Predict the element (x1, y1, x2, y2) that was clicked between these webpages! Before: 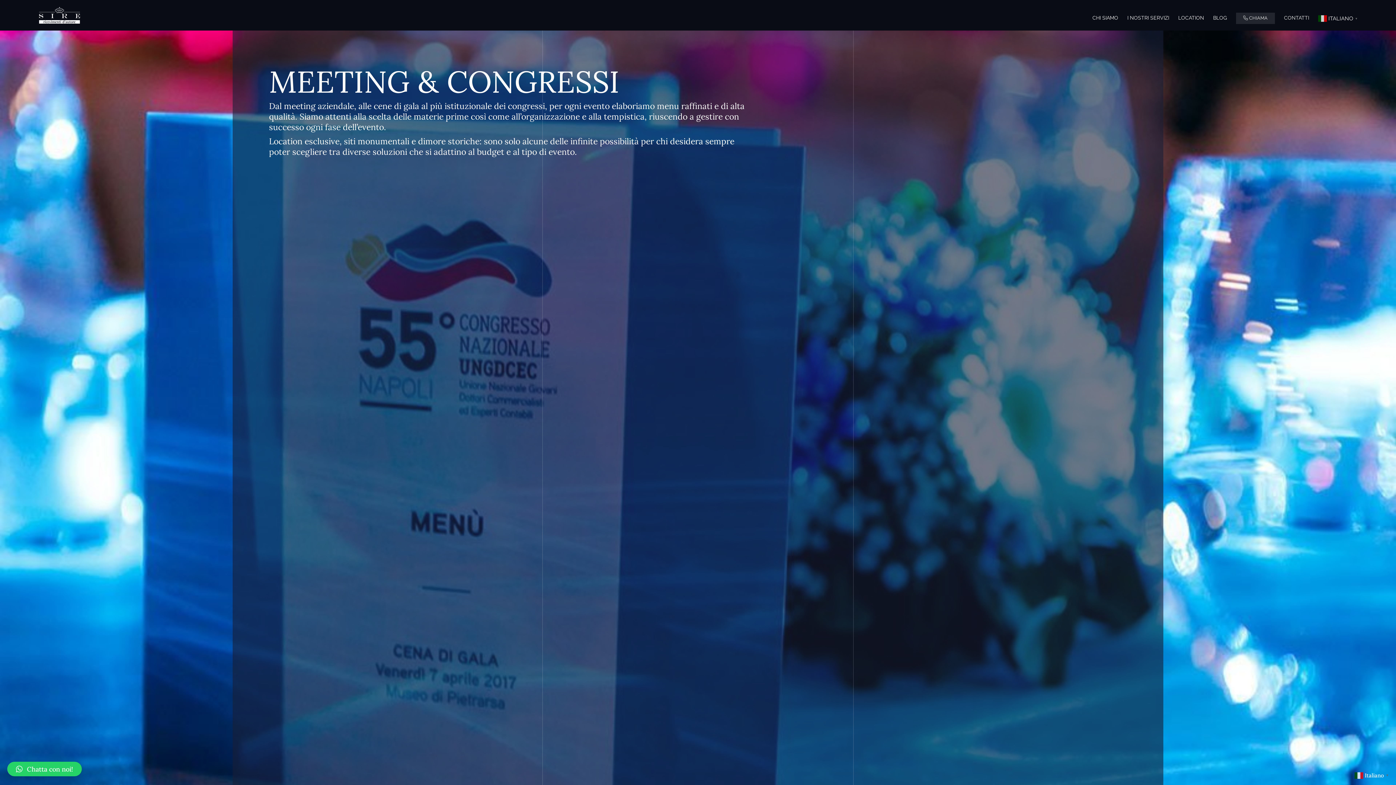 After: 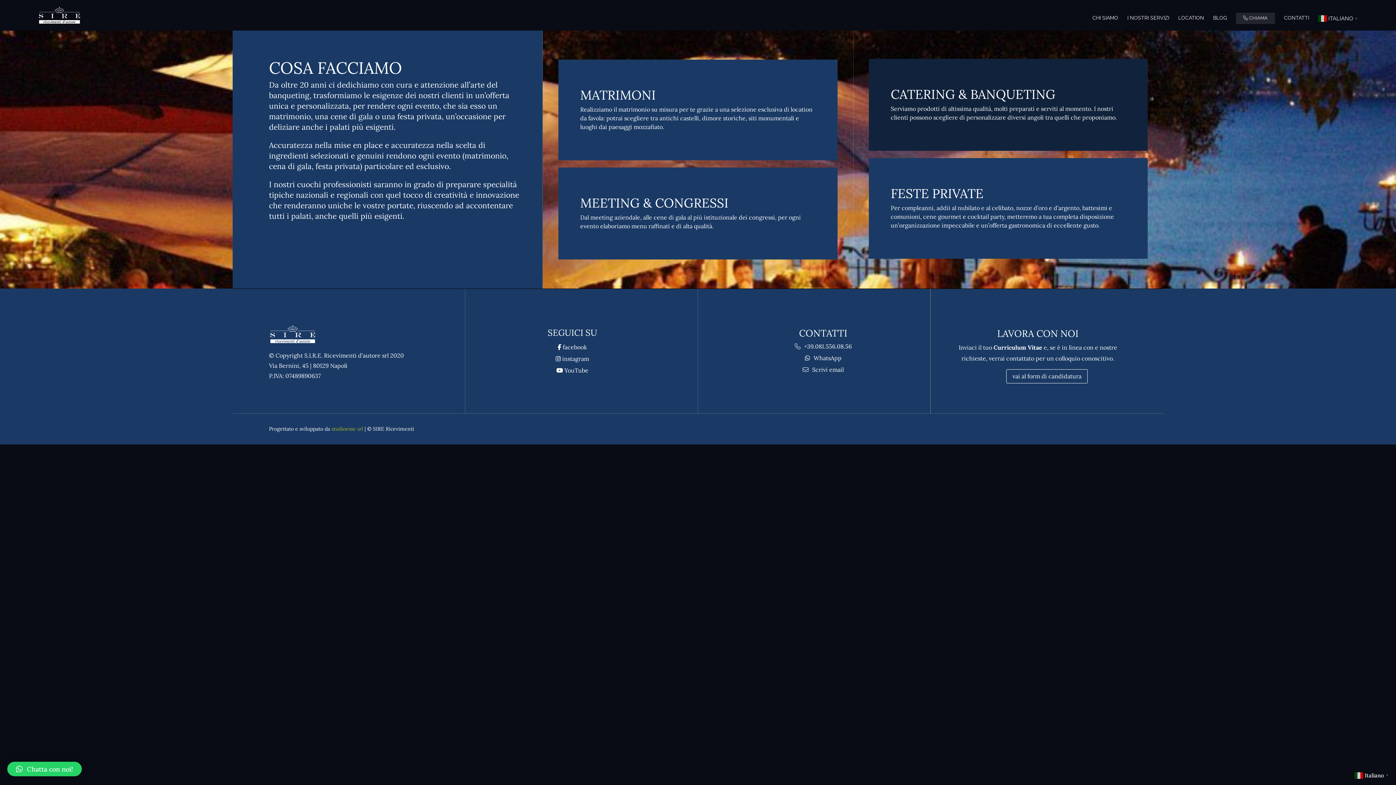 Action: label: I NOSTRI SERVIZI bbox: (1127, 12, 1169, 23)